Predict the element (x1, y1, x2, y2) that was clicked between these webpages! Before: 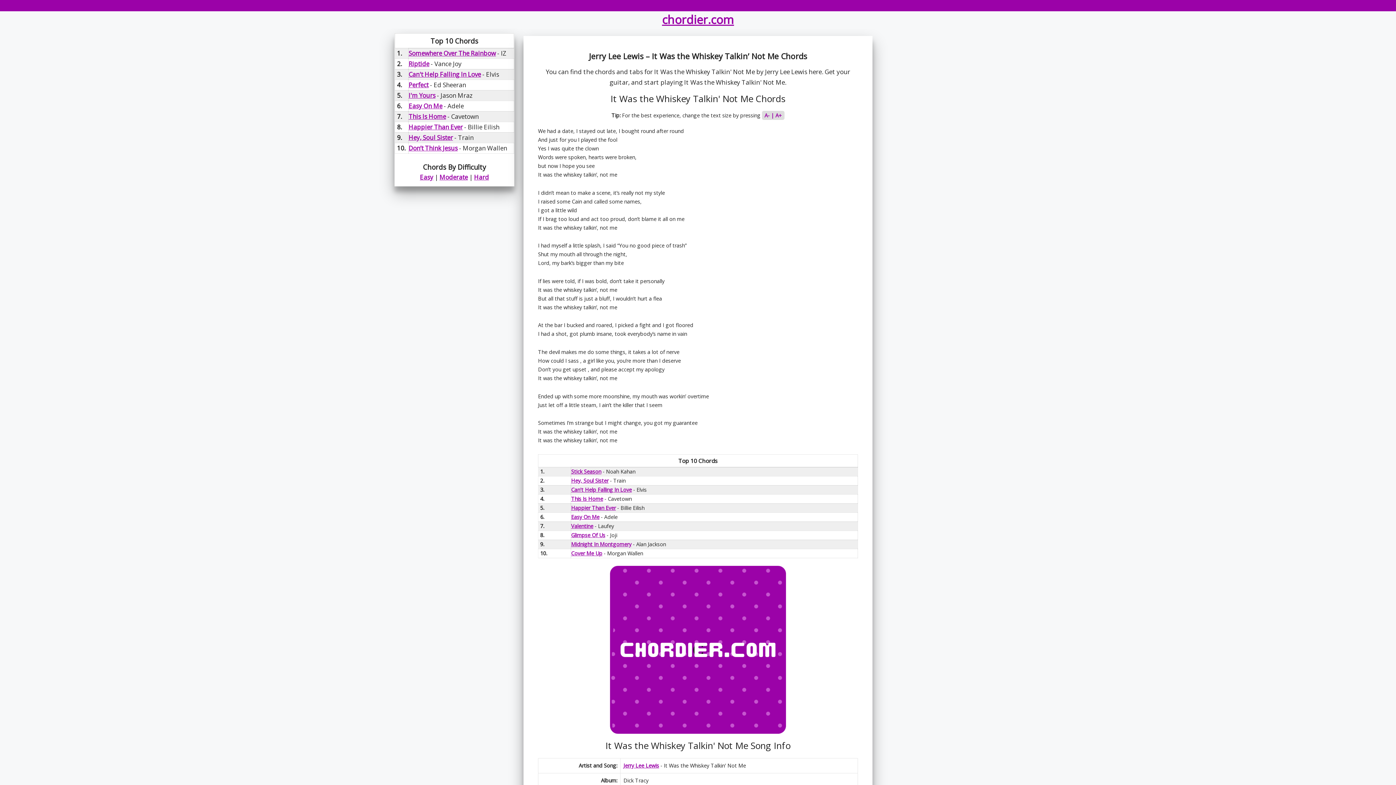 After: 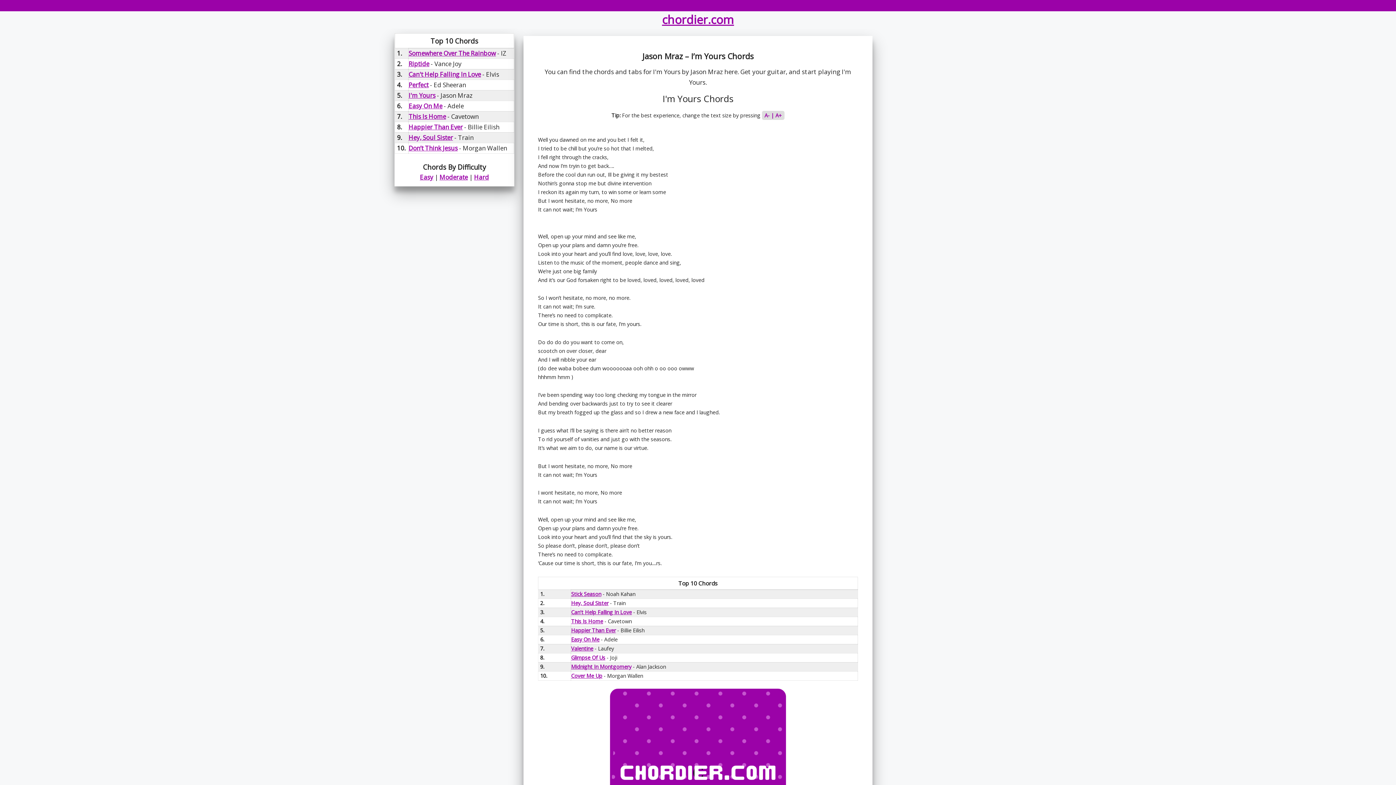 Action: bbox: (408, 91, 435, 99) label: I'm Yours Chords